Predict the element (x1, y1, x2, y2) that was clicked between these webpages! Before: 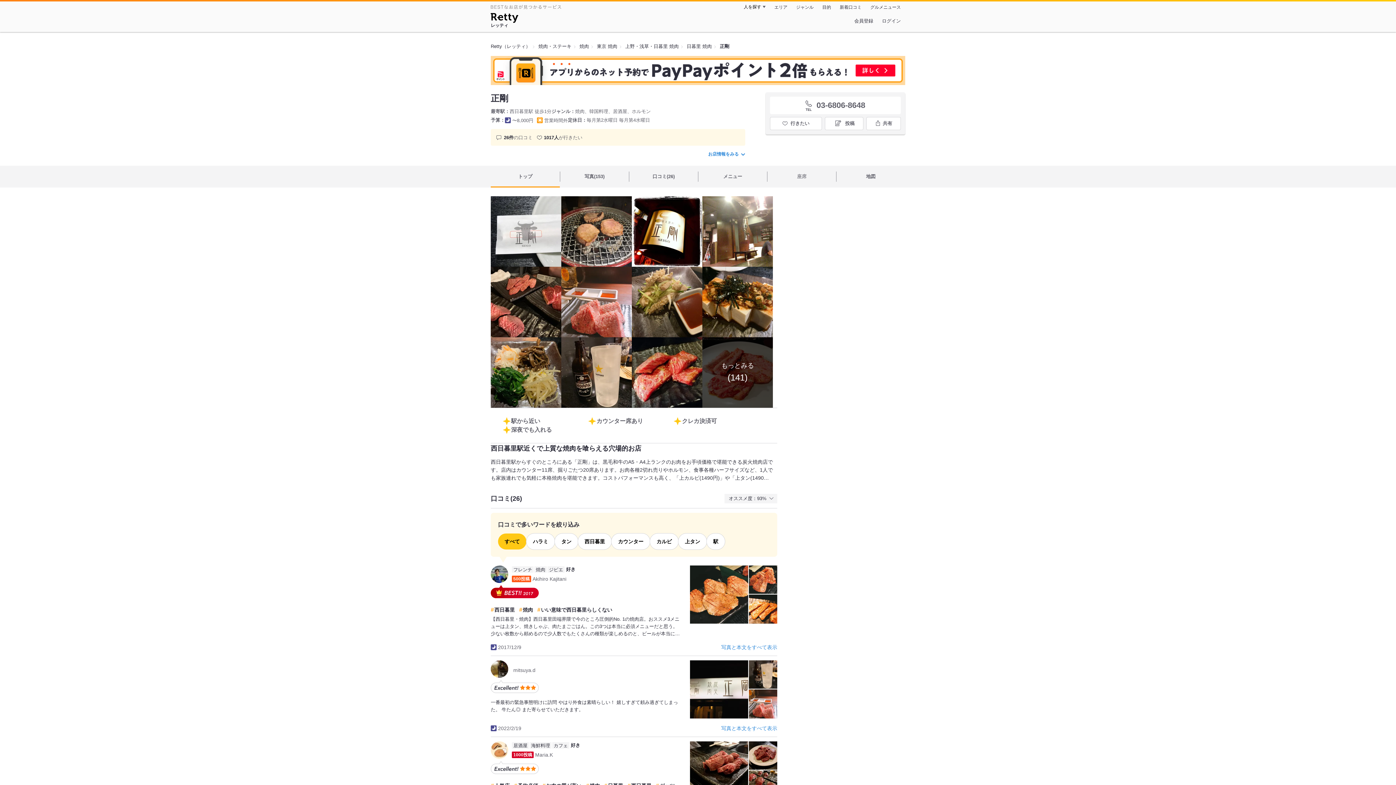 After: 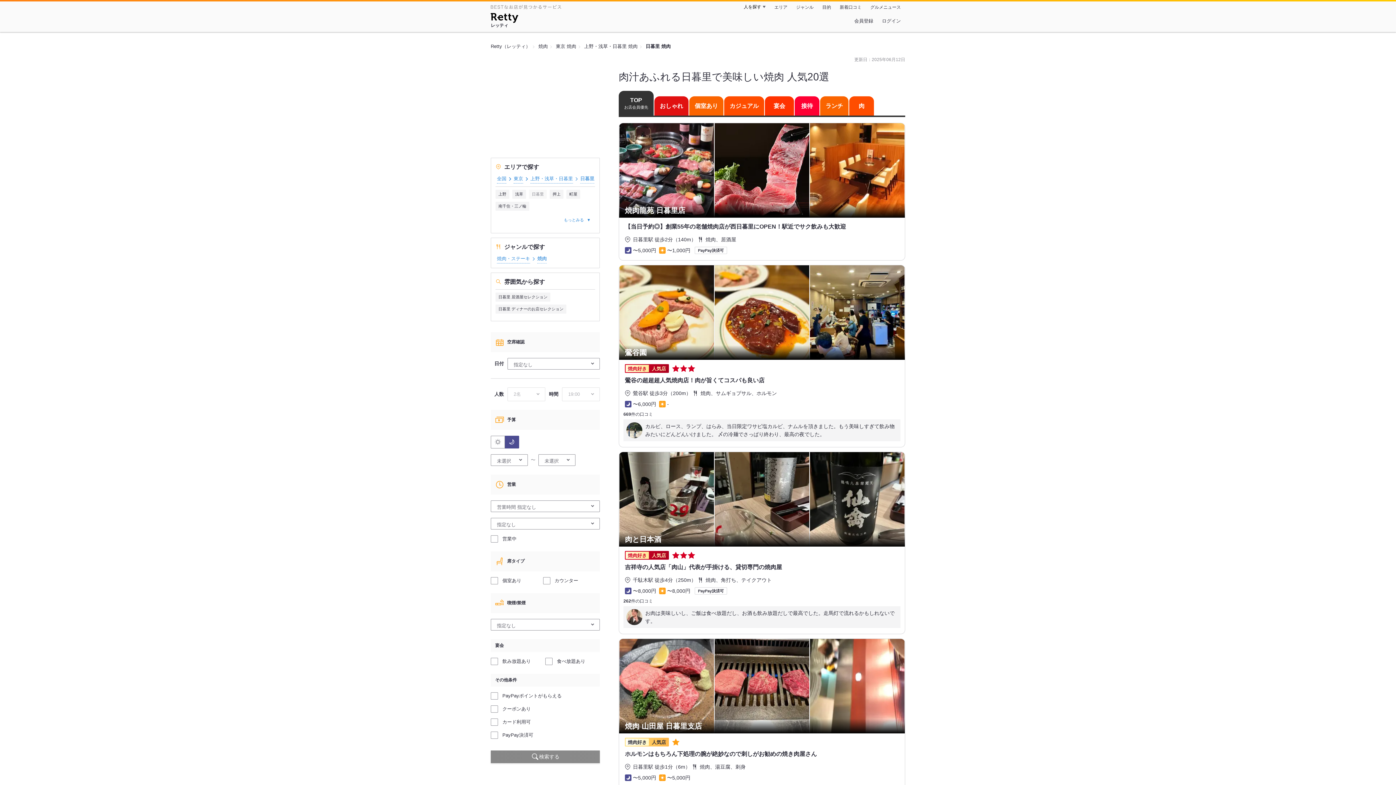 Action: bbox: (686, 43, 712, 49) label: 日暮里 焼肉